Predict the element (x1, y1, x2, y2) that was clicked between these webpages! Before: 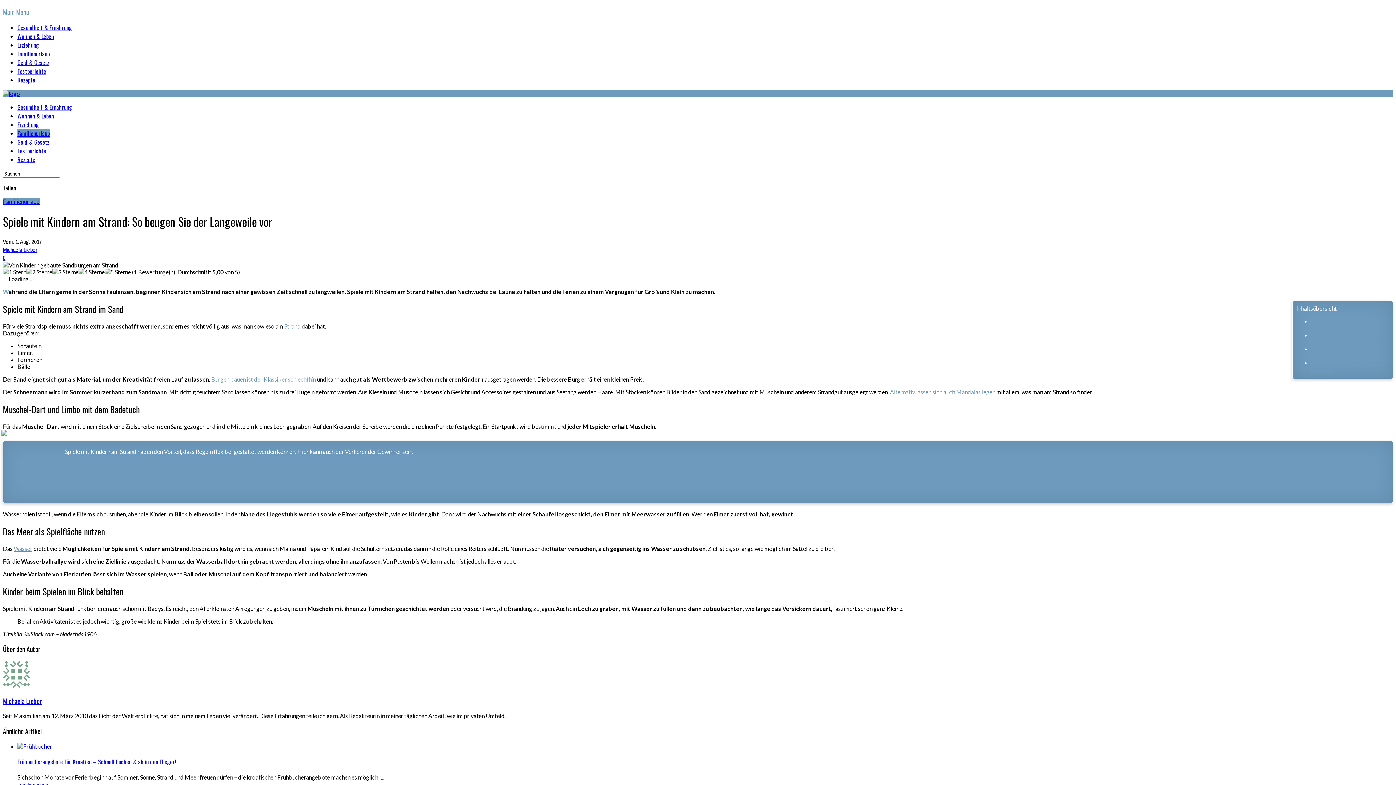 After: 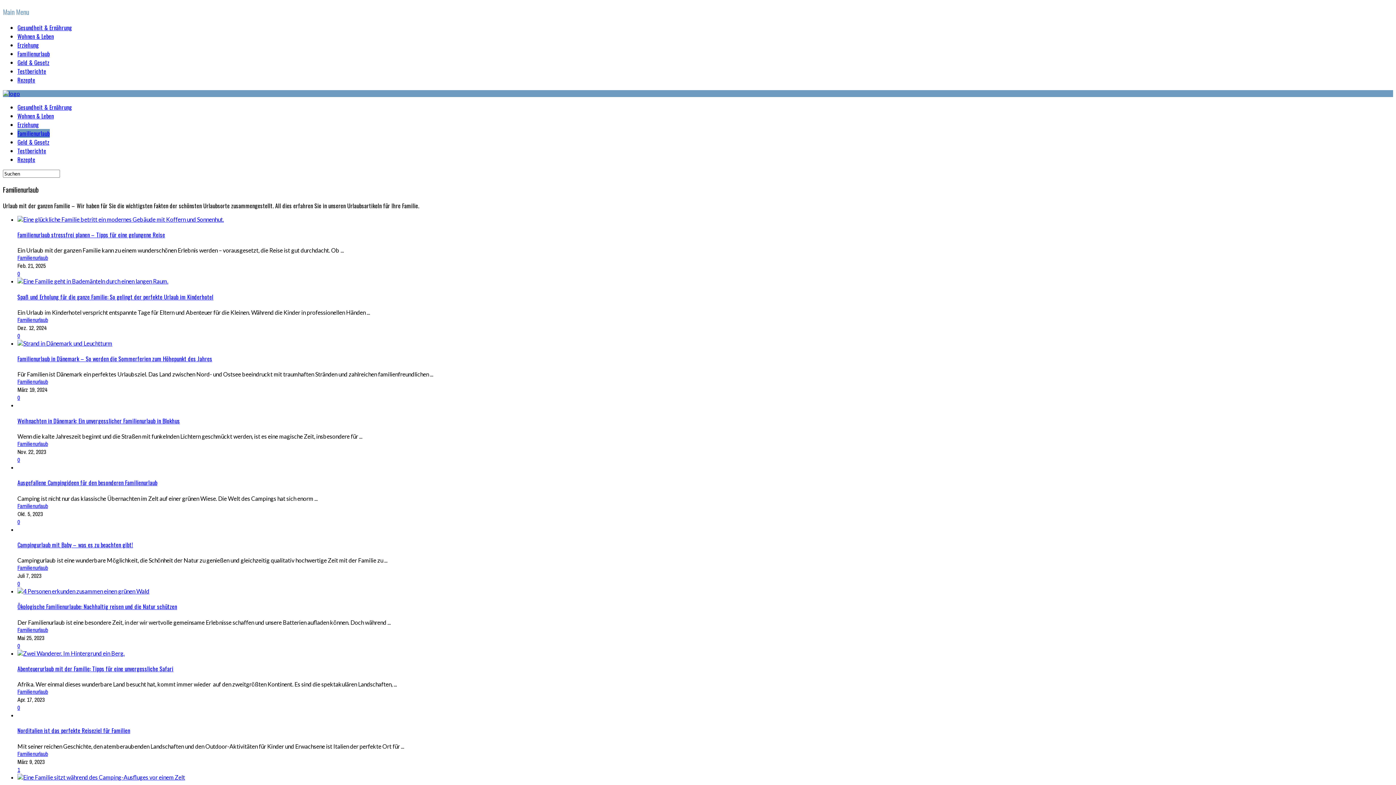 Action: label: Familienurlaub bbox: (2, 198, 40, 205)